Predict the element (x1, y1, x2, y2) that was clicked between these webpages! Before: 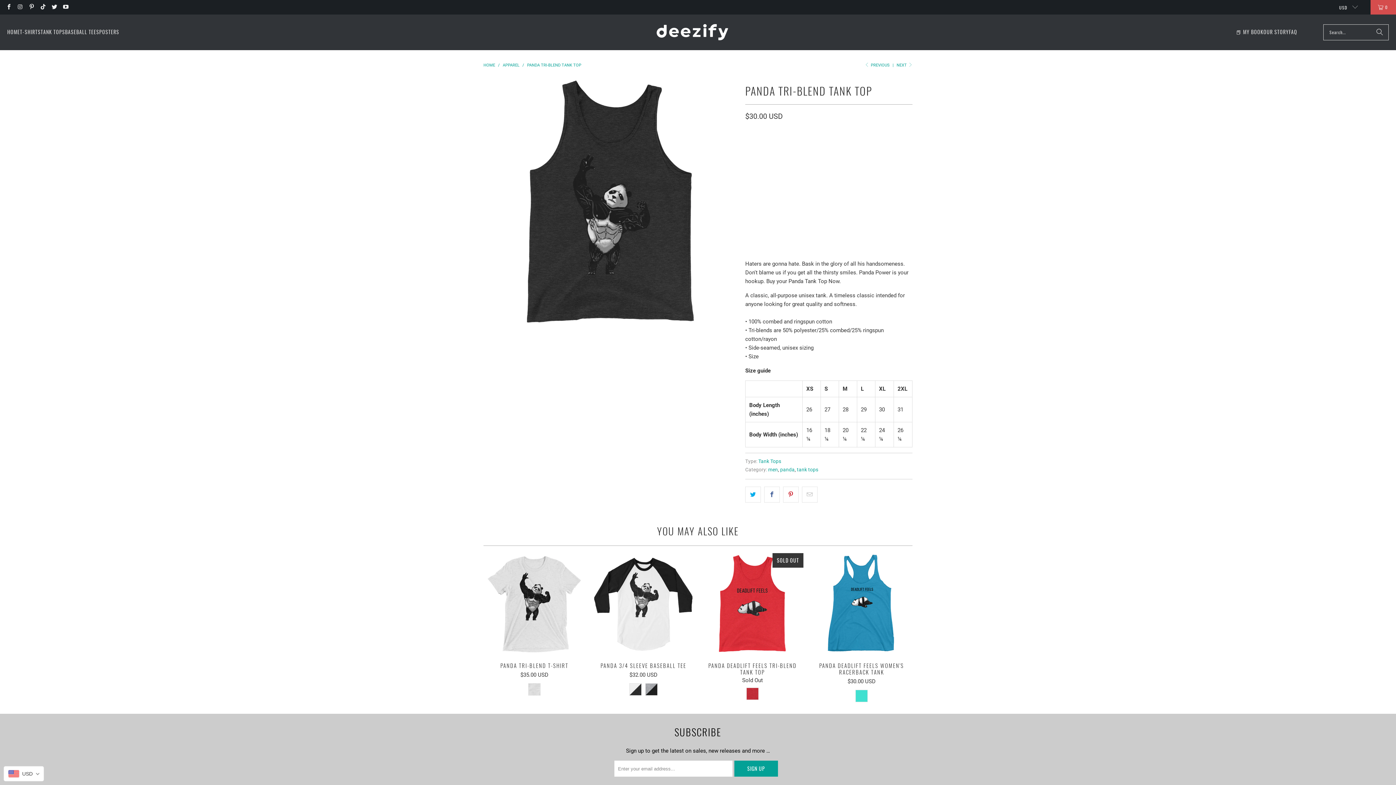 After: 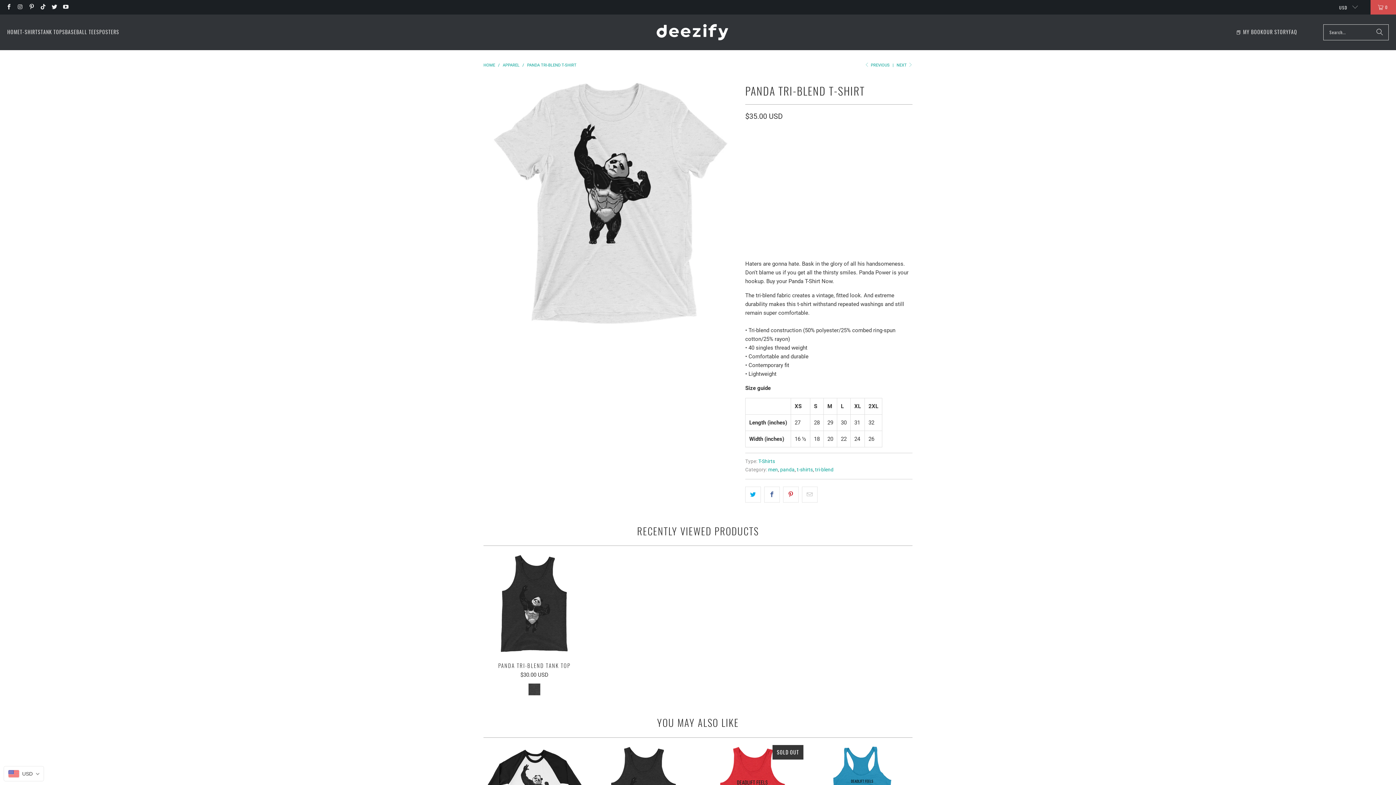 Action: bbox: (483, 553, 585, 655) label: Panda Tri-Blend T-Shirt apparelcataloghottest-itemsmennew-arrivalspandat-shirtstri-blend-t-shirts